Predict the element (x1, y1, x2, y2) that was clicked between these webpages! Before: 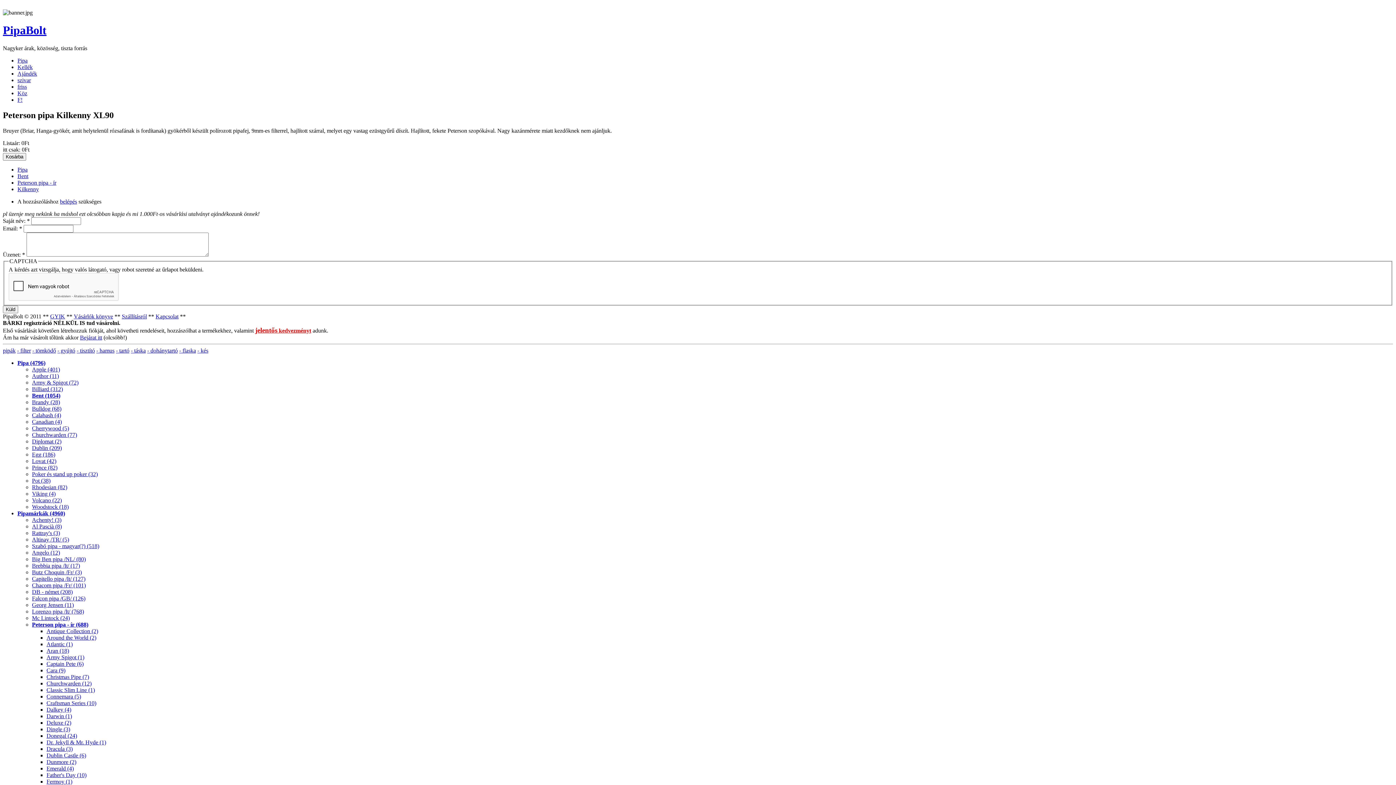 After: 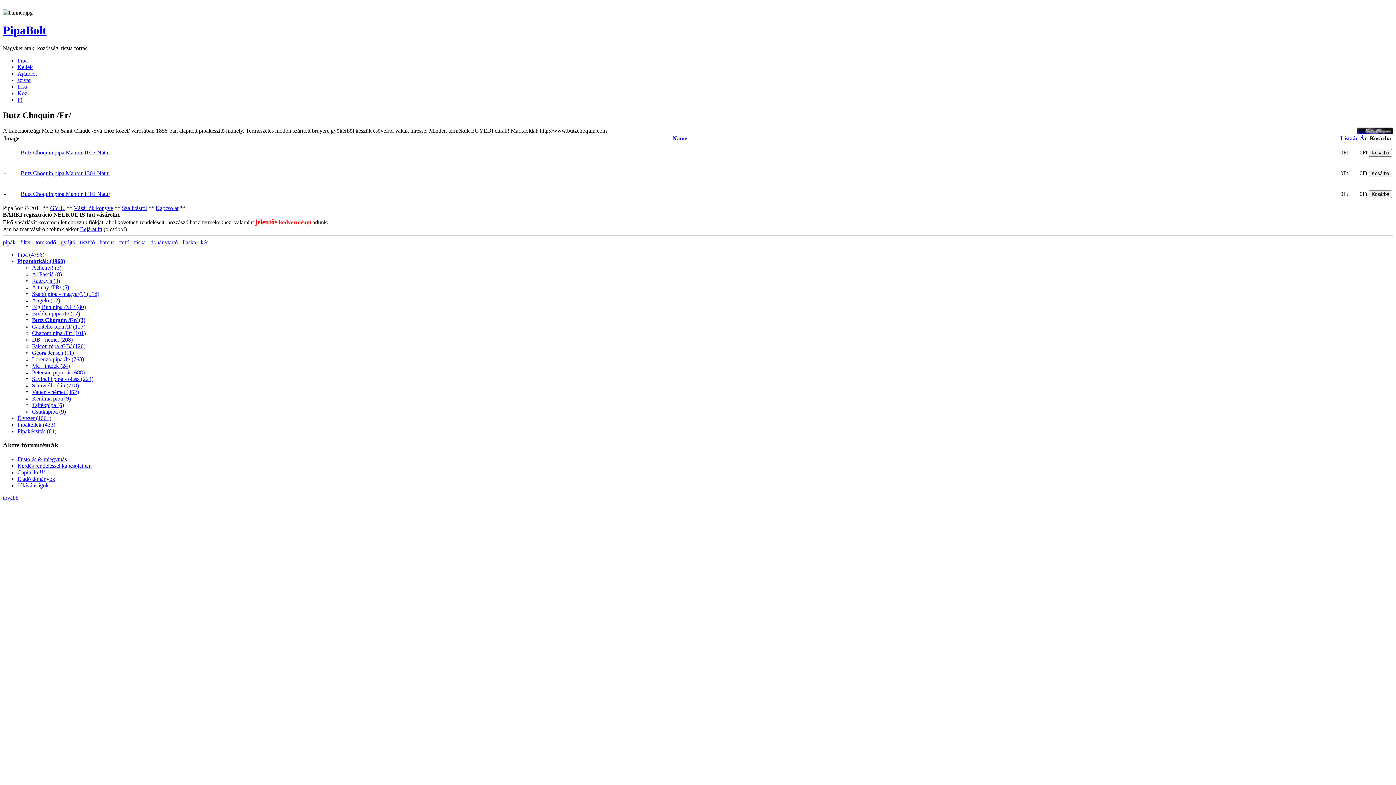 Action: label: Butz Choquin /Fr/ (3) bbox: (32, 569, 81, 575)